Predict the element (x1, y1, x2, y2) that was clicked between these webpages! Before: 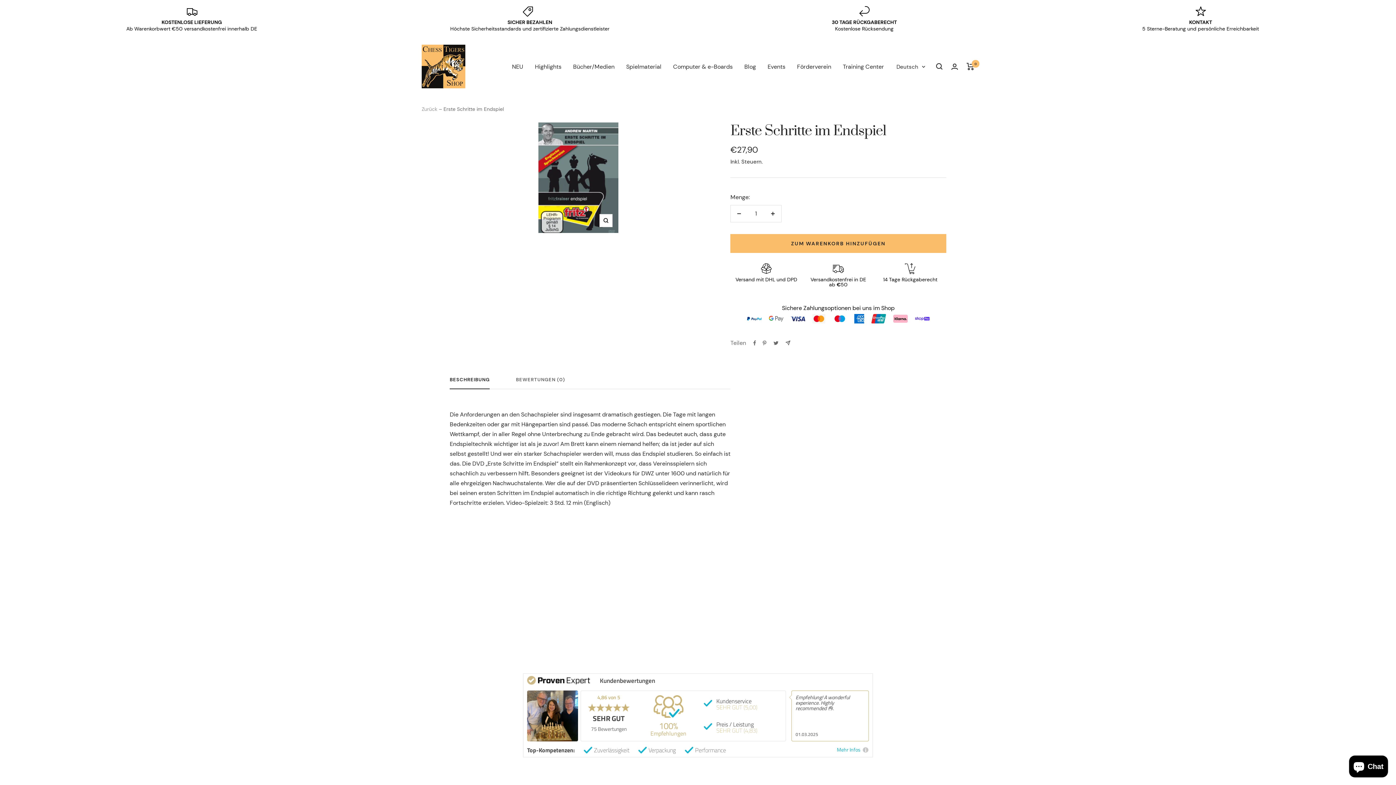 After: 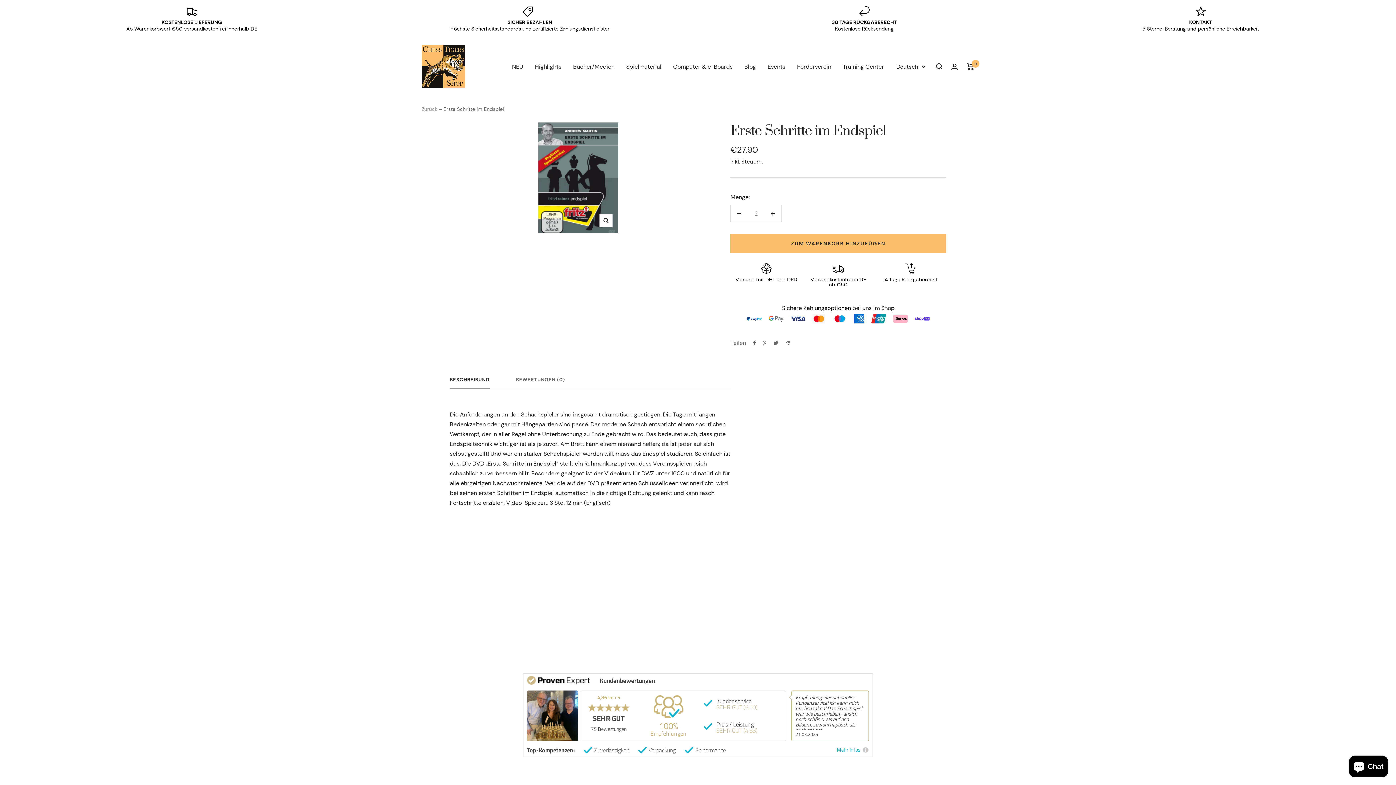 Action: label: Menge erhöhen bbox: (764, 205, 781, 222)